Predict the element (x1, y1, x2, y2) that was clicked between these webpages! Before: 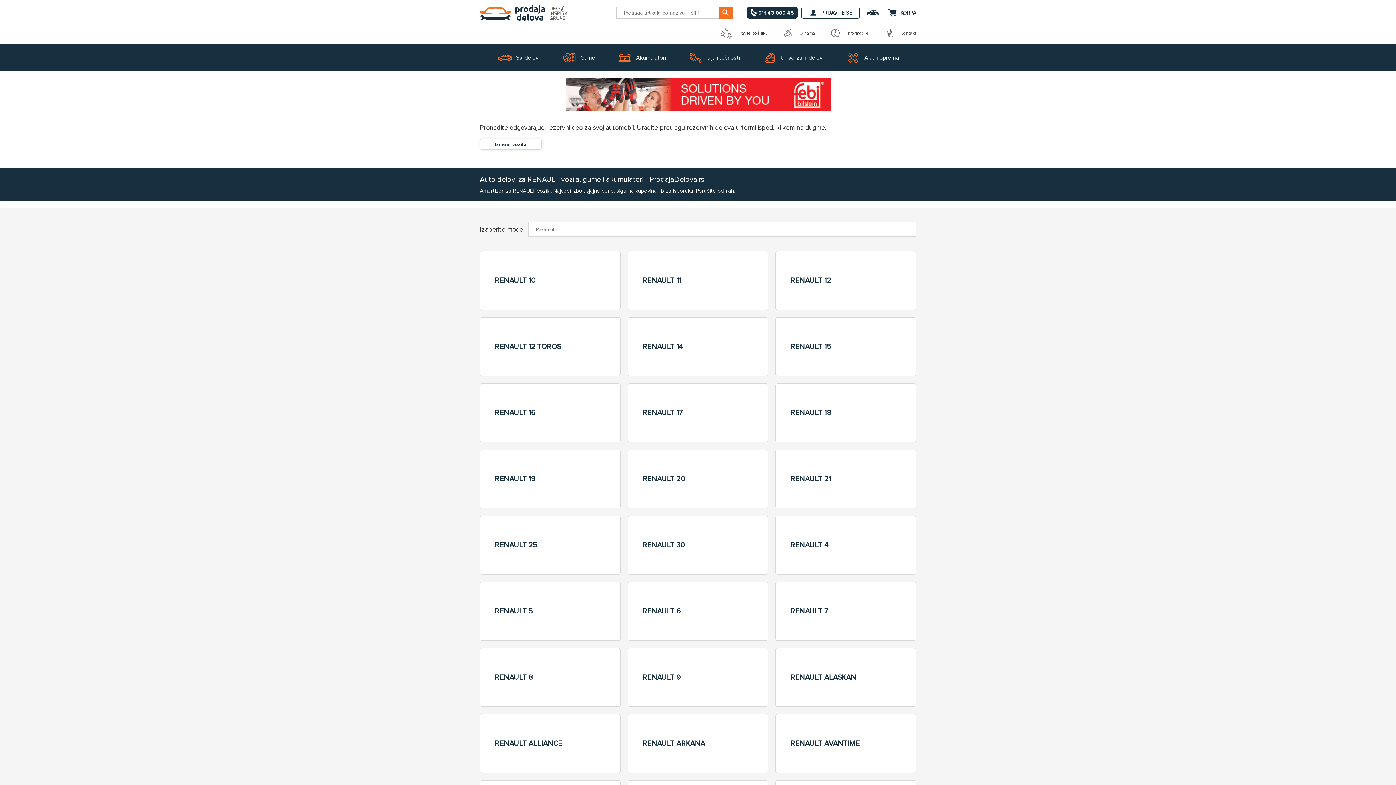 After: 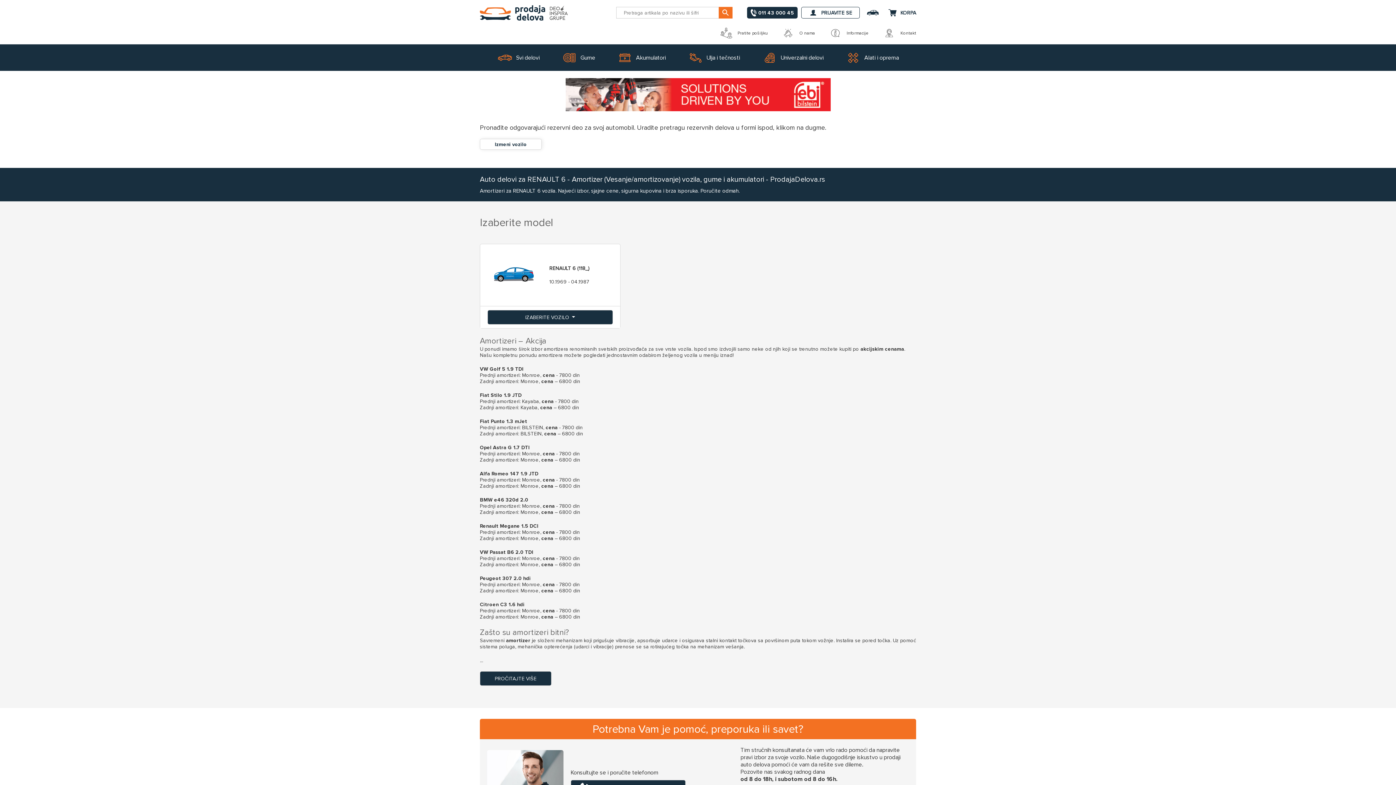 Action: bbox: (628, 582, 768, 640) label: RENAULT 6